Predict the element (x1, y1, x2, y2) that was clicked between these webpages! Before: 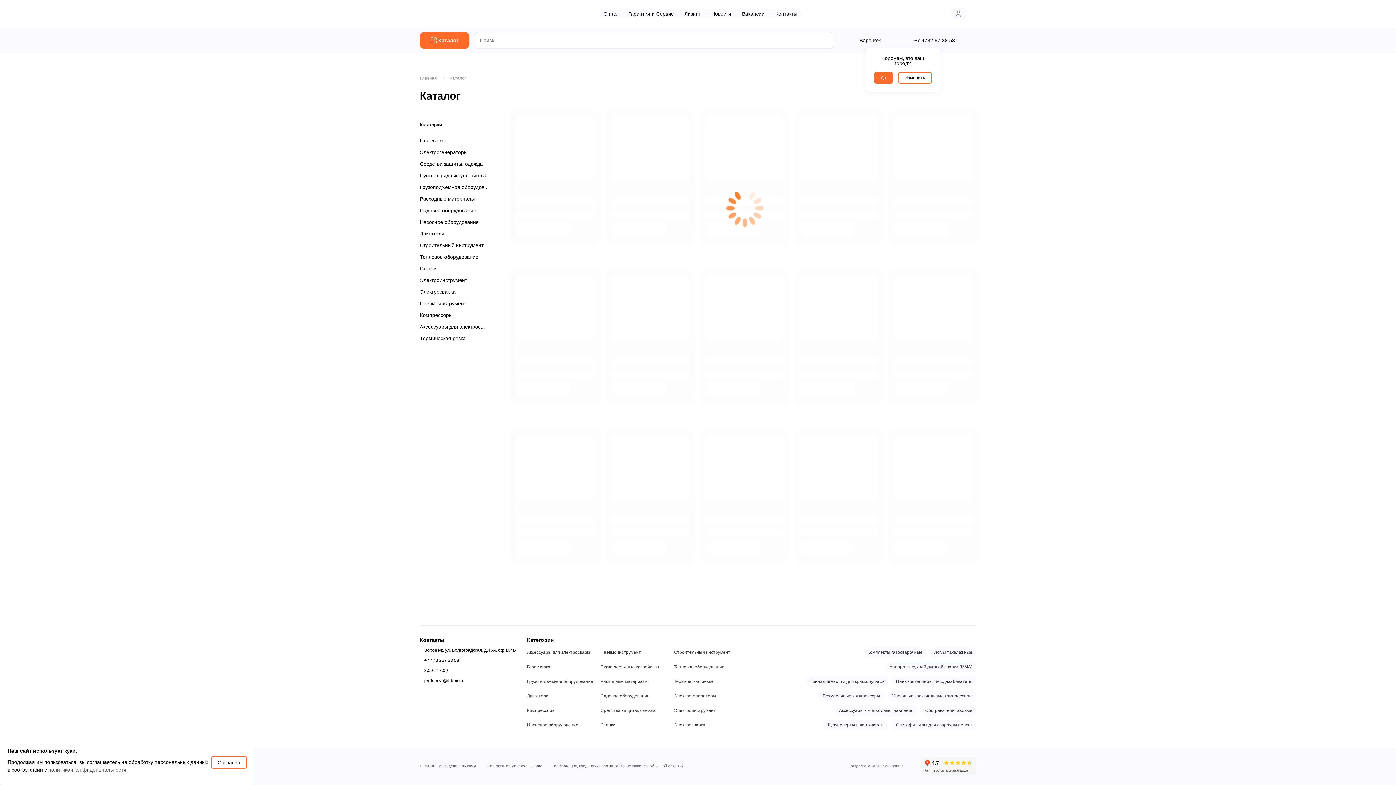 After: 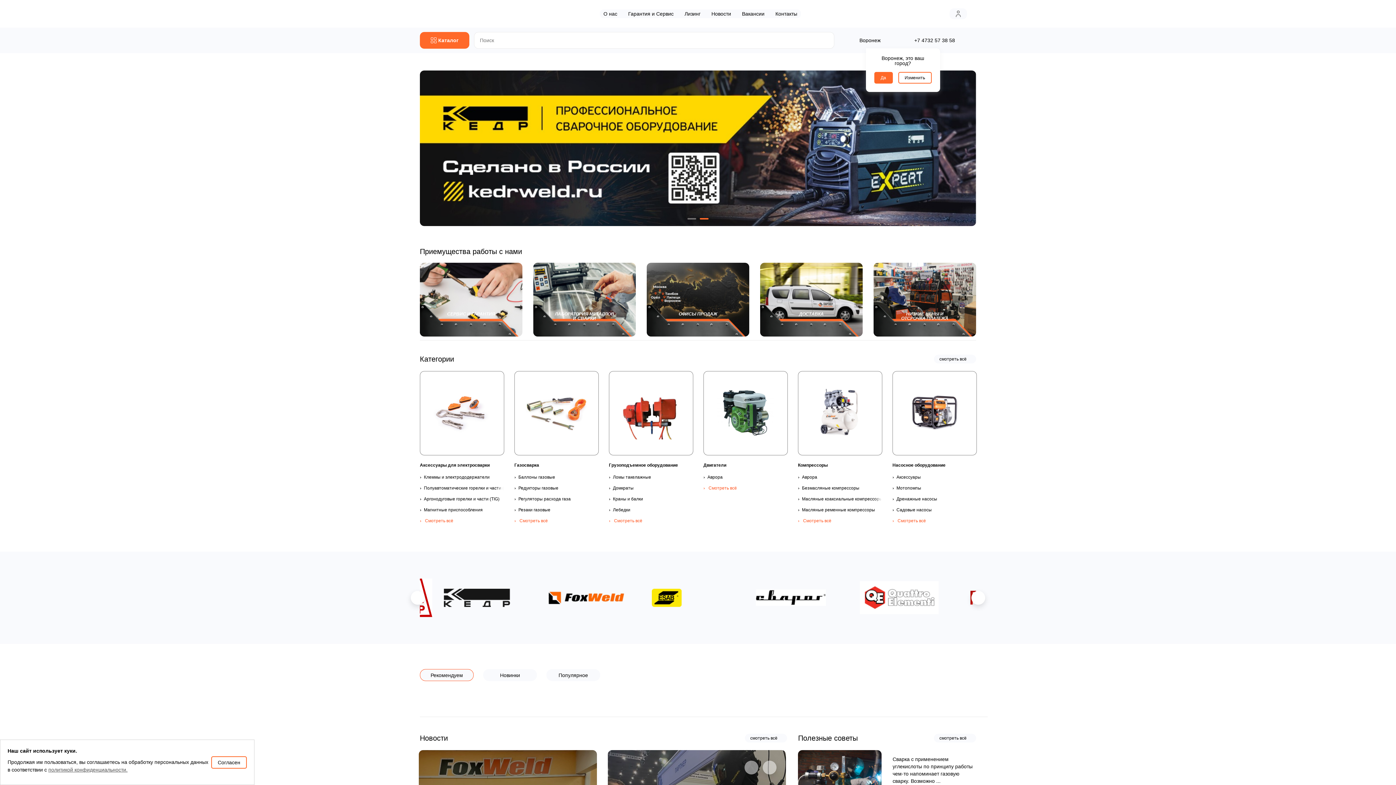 Action: bbox: (420, 600, 472, 616)